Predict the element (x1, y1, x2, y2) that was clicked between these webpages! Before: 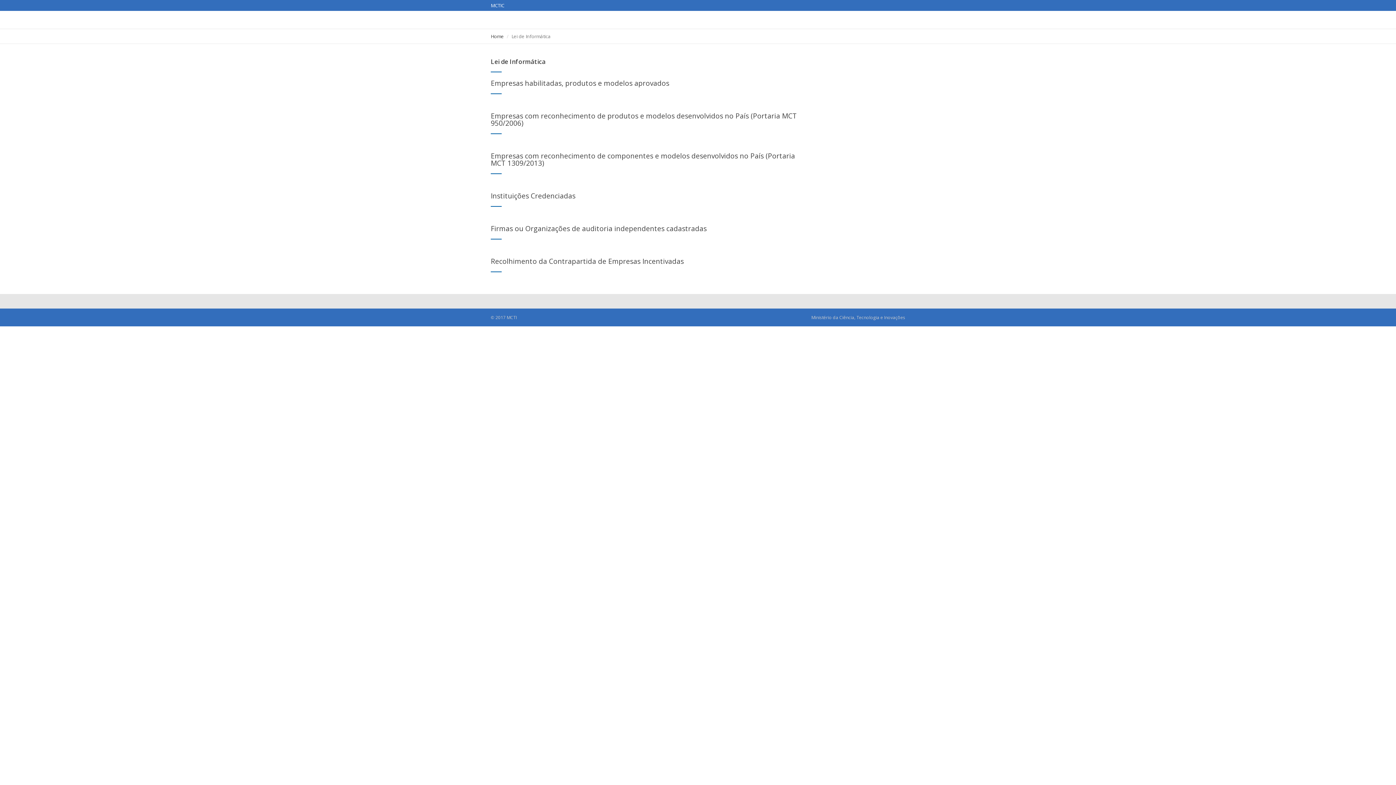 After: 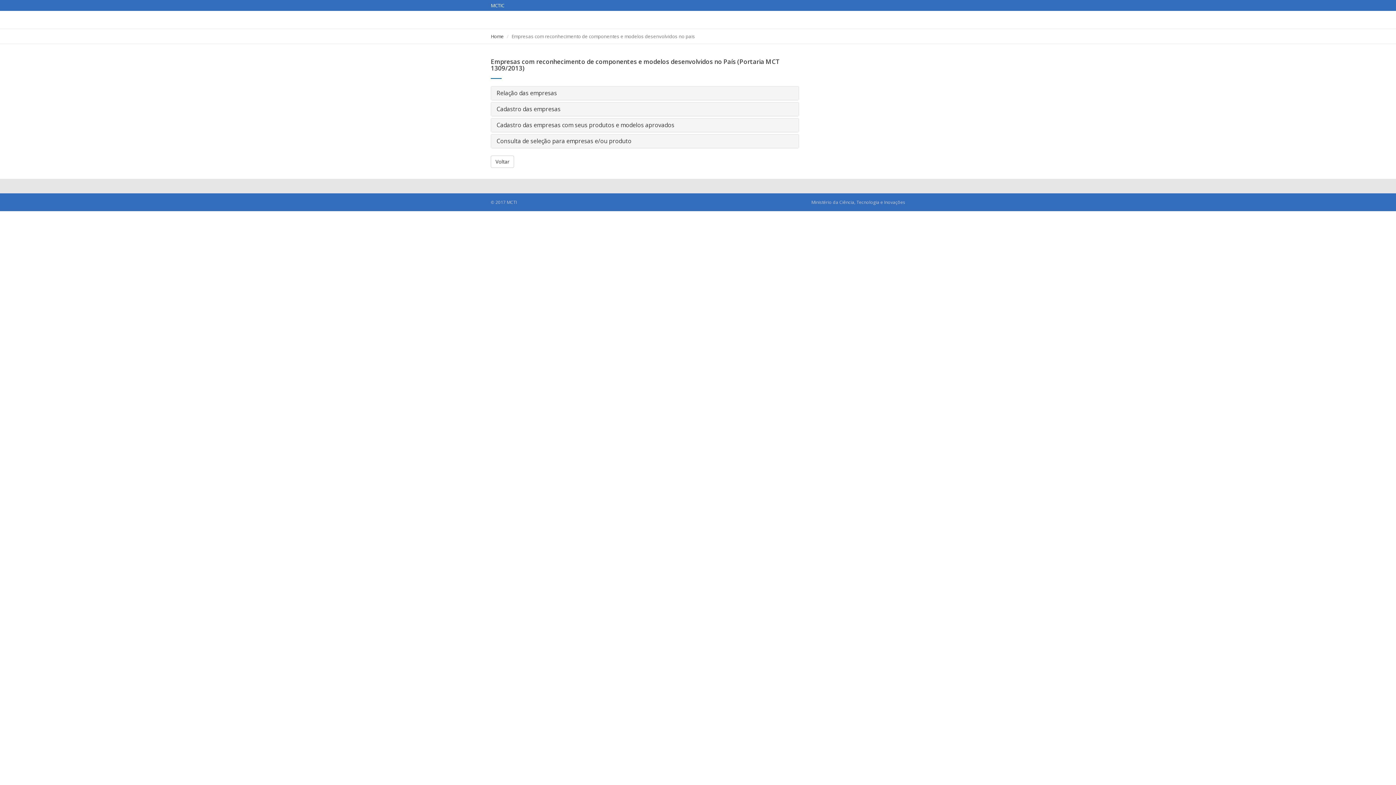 Action: label: Empresas com reconhecimento de componentes e modelos desenvolvidos no País (Portaria MCT 1309/2013) bbox: (490, 151, 795, 168)